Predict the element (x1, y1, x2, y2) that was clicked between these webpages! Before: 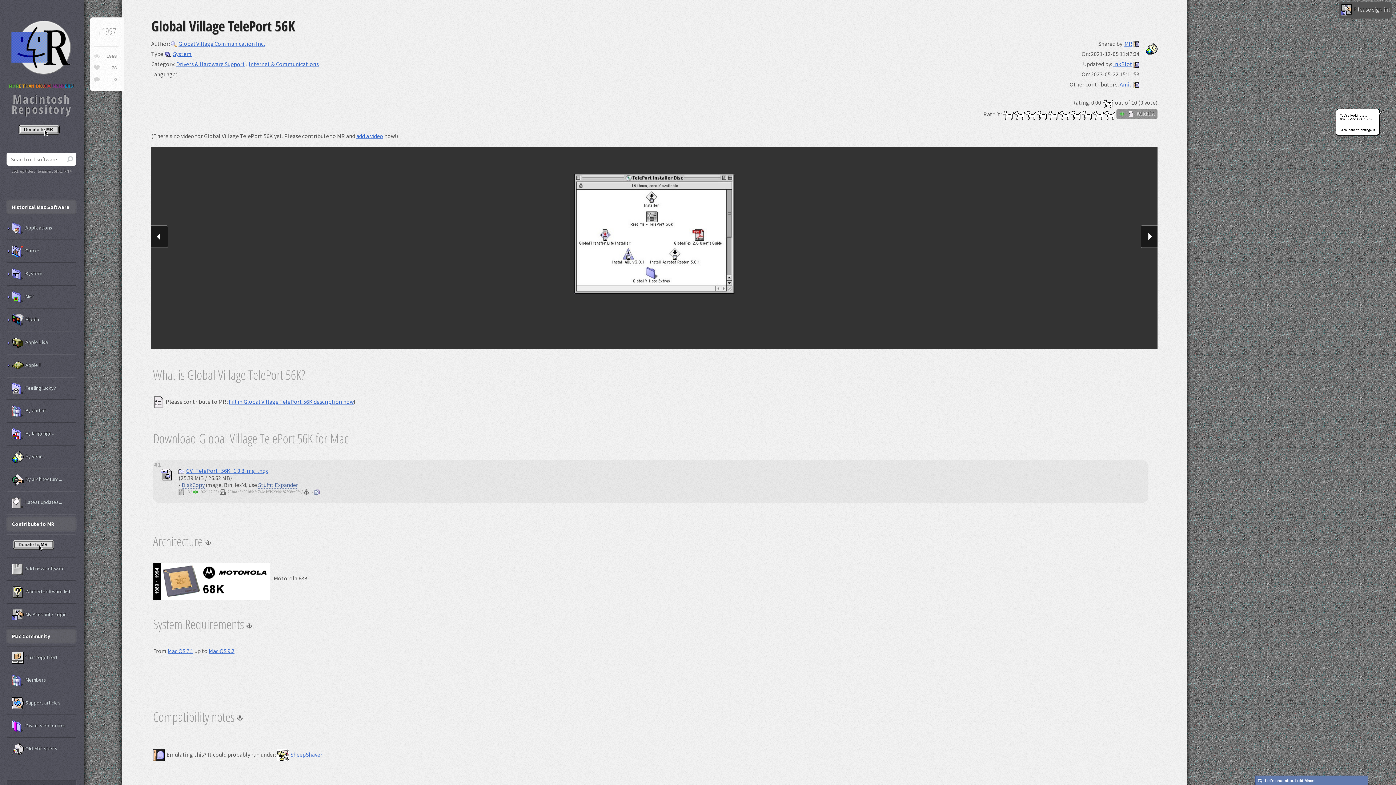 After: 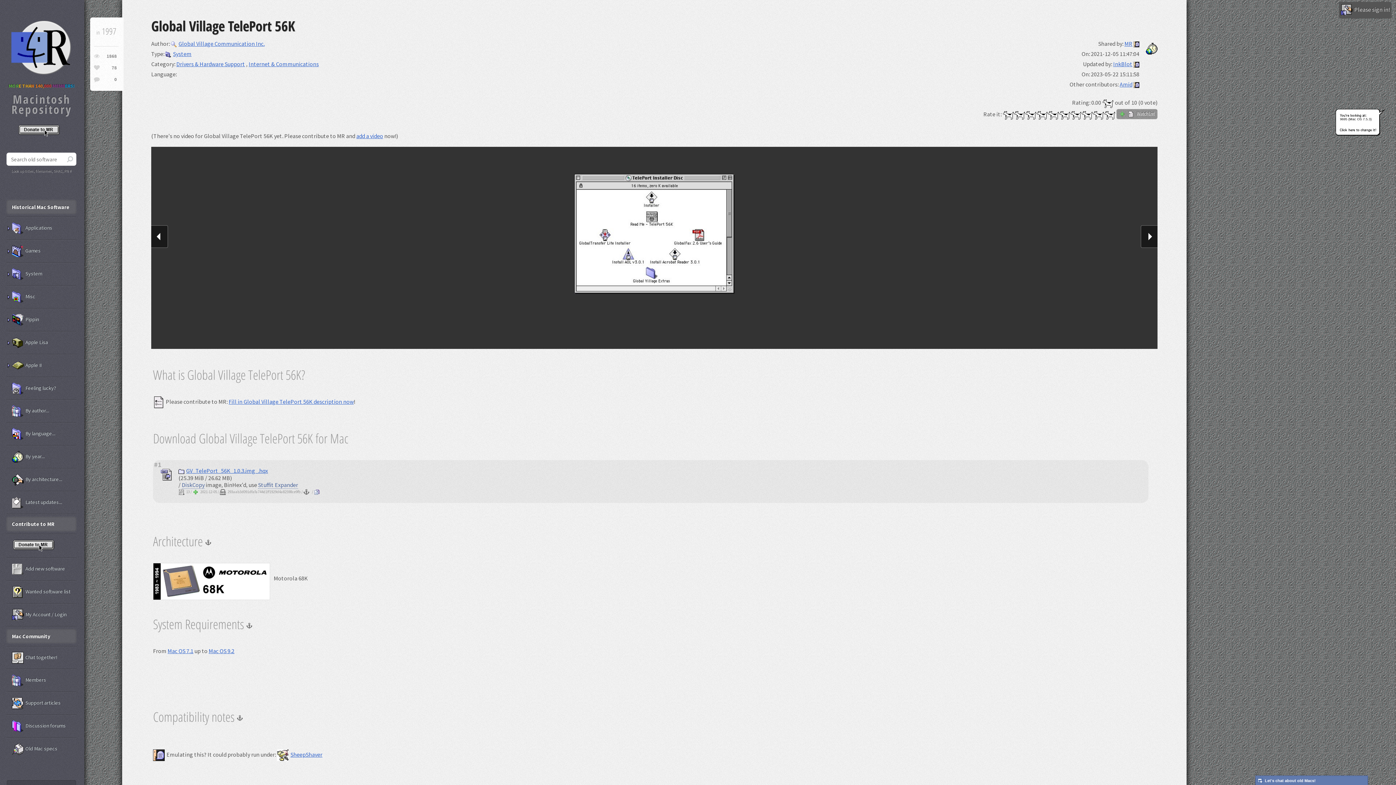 Action: label: Contribute to MR bbox: (6, 517, 76, 531)